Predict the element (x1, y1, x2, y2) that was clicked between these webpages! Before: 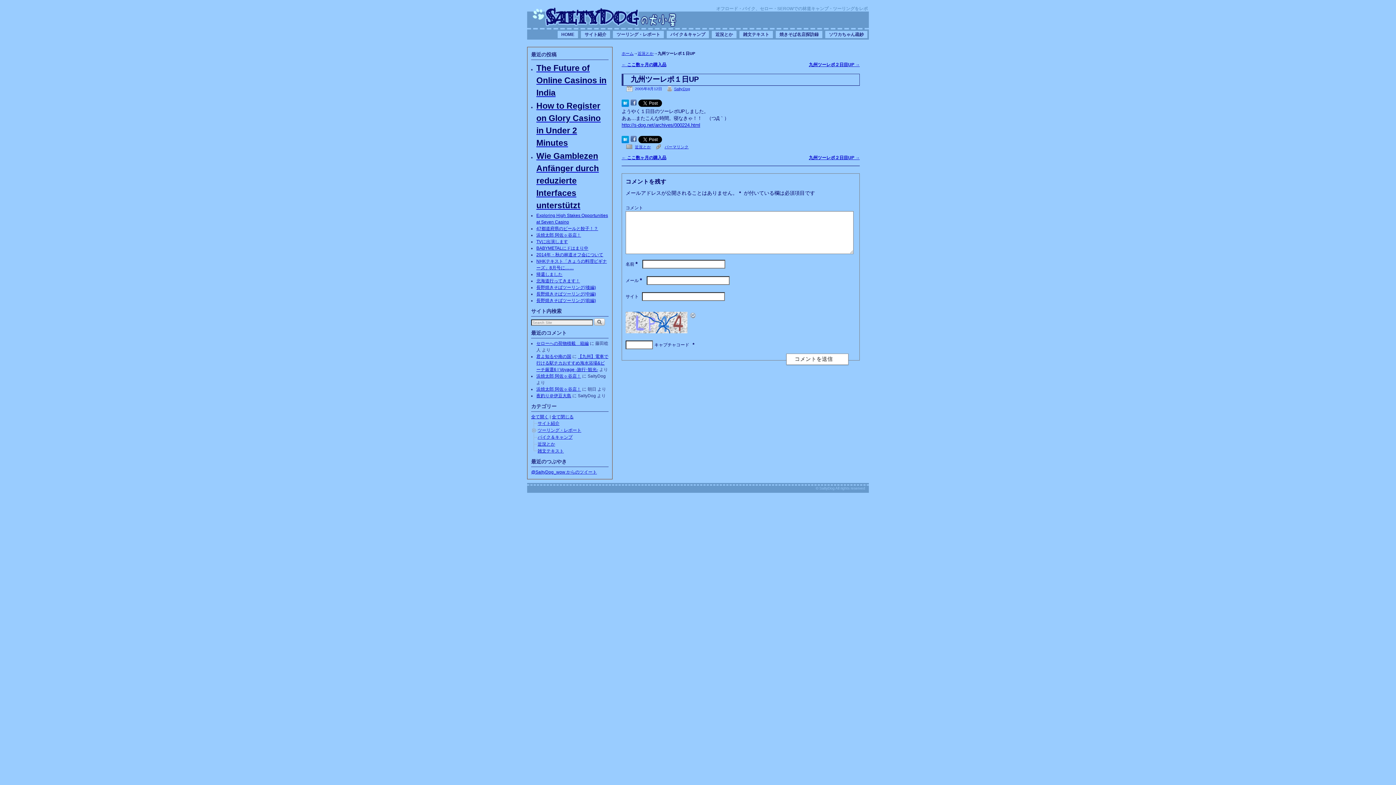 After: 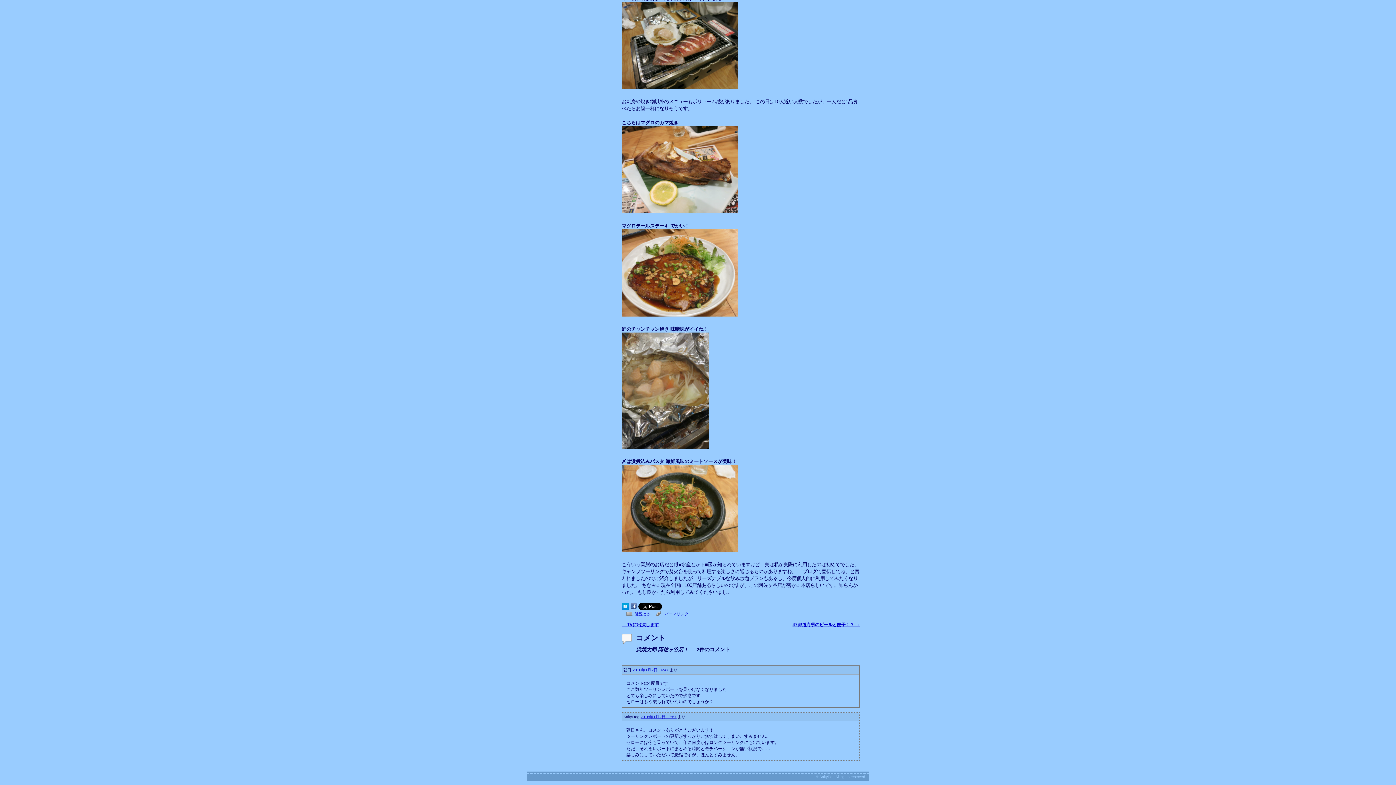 Action: bbox: (536, 373, 581, 379) label: 浜焼太郎 阿佐ヶ谷店！